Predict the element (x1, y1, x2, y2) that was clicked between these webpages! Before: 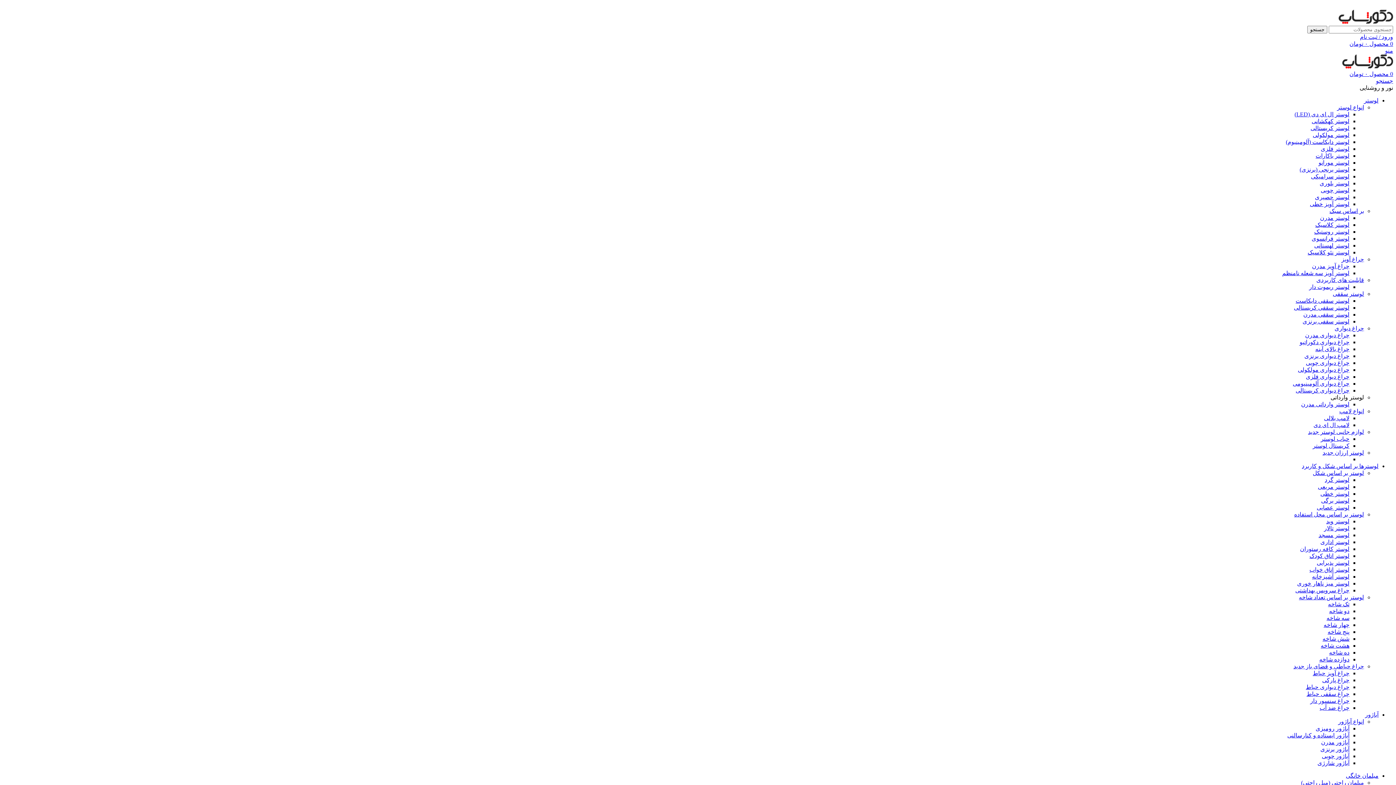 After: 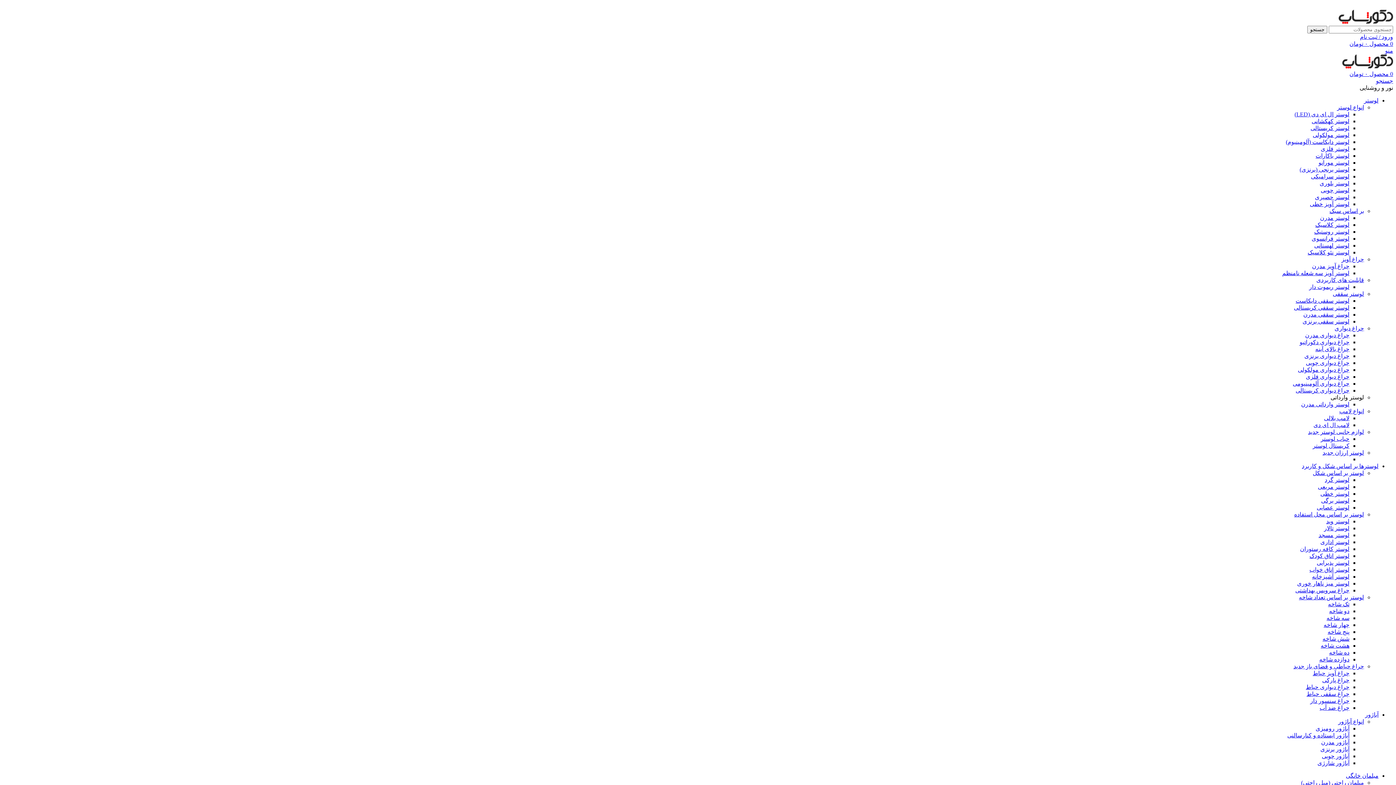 Action: label: لوستر باکارات bbox: (1316, 152, 1349, 158)